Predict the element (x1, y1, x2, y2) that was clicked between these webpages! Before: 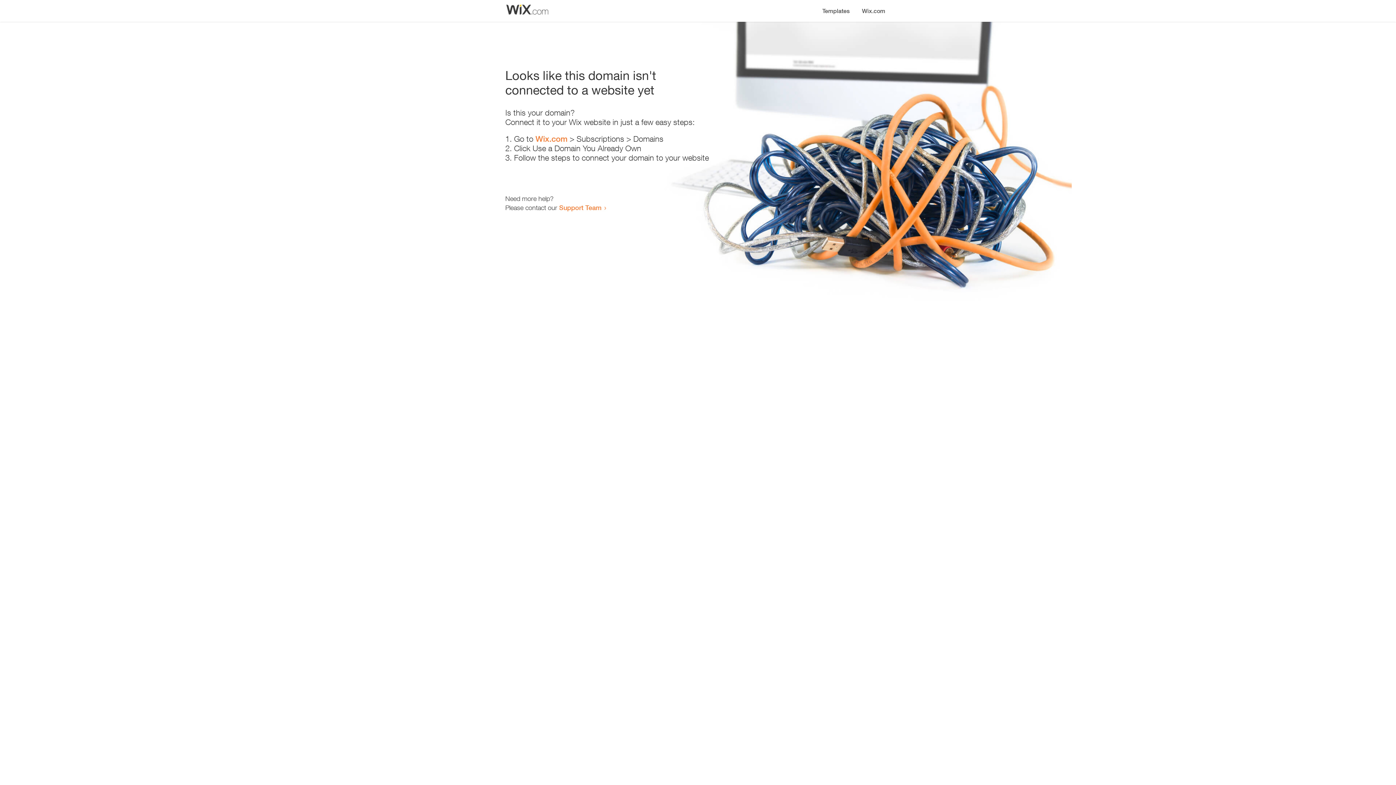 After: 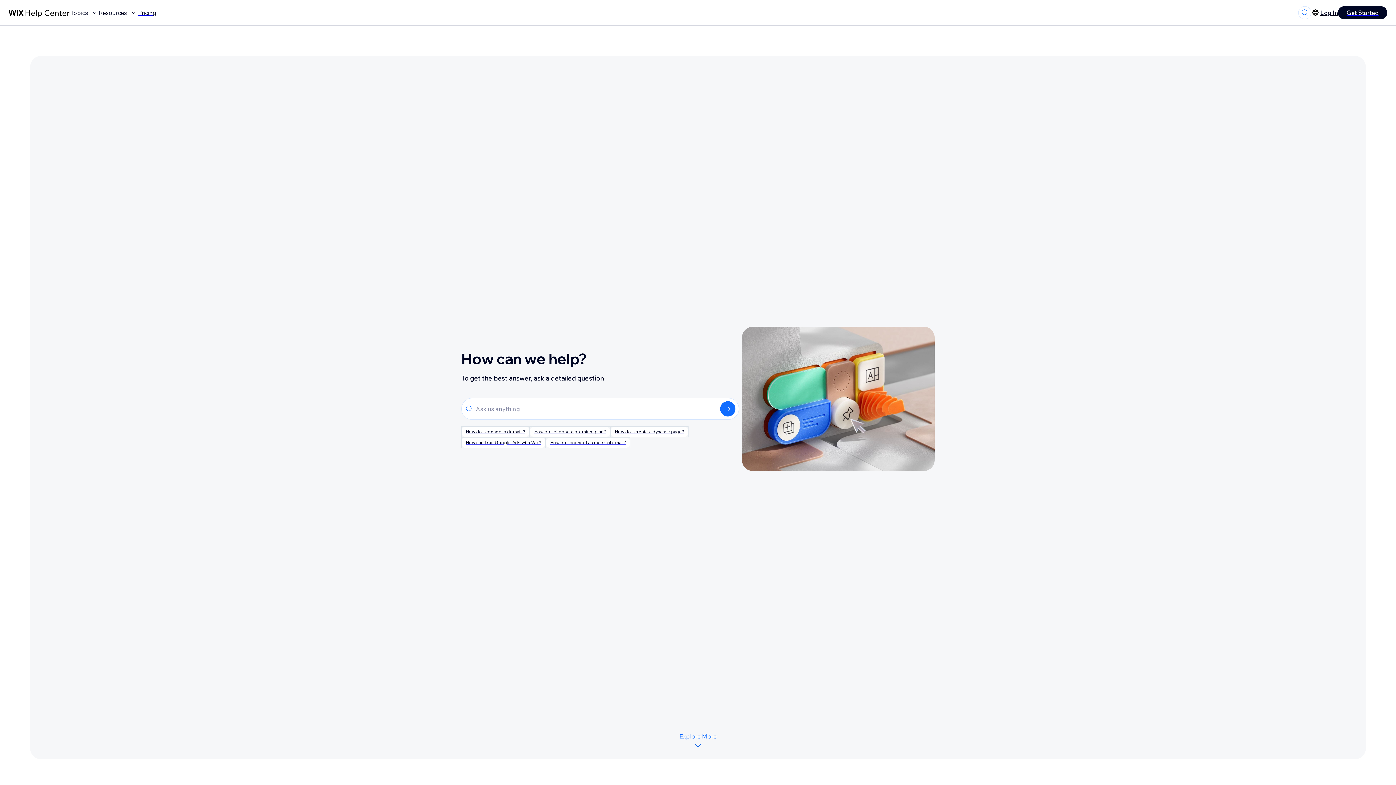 Action: bbox: (559, 203, 601, 211) label: Support Team